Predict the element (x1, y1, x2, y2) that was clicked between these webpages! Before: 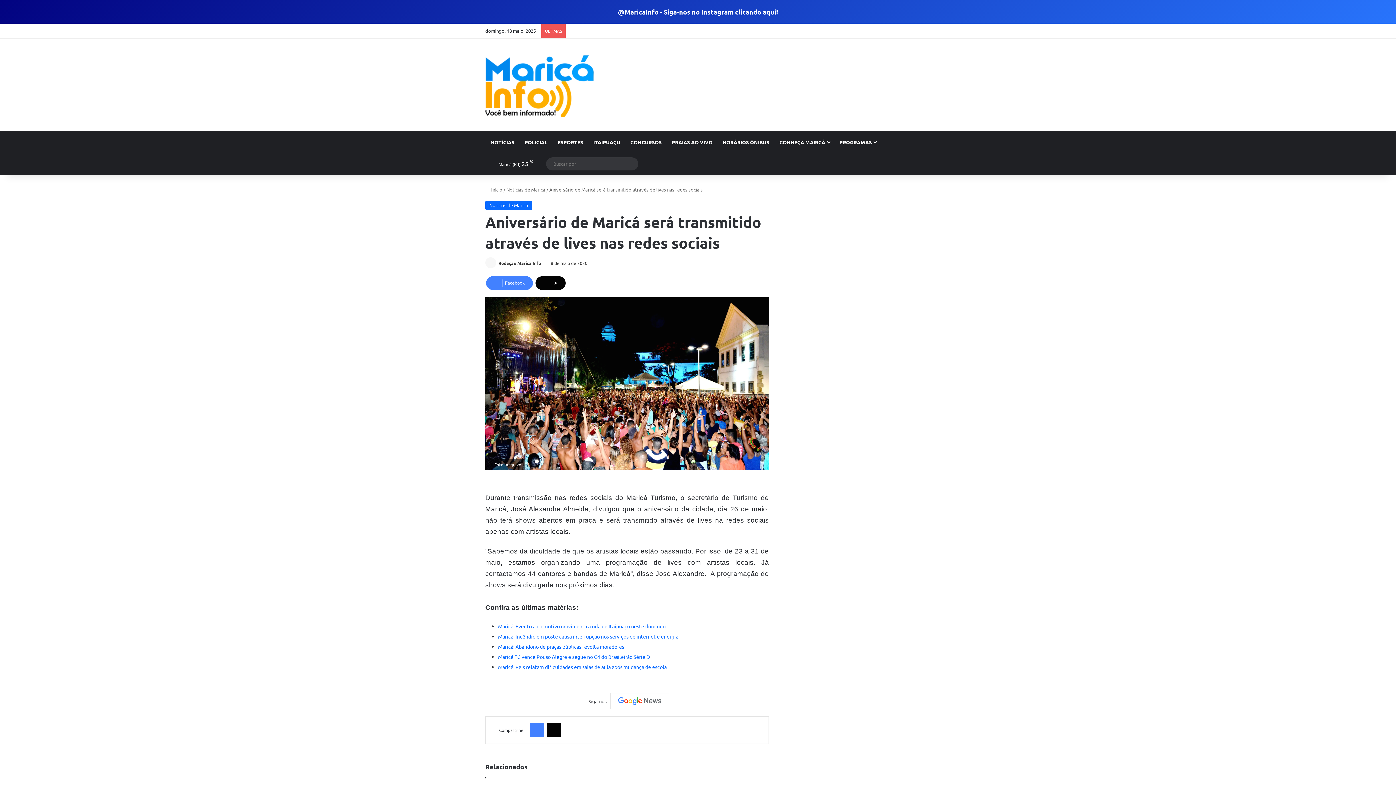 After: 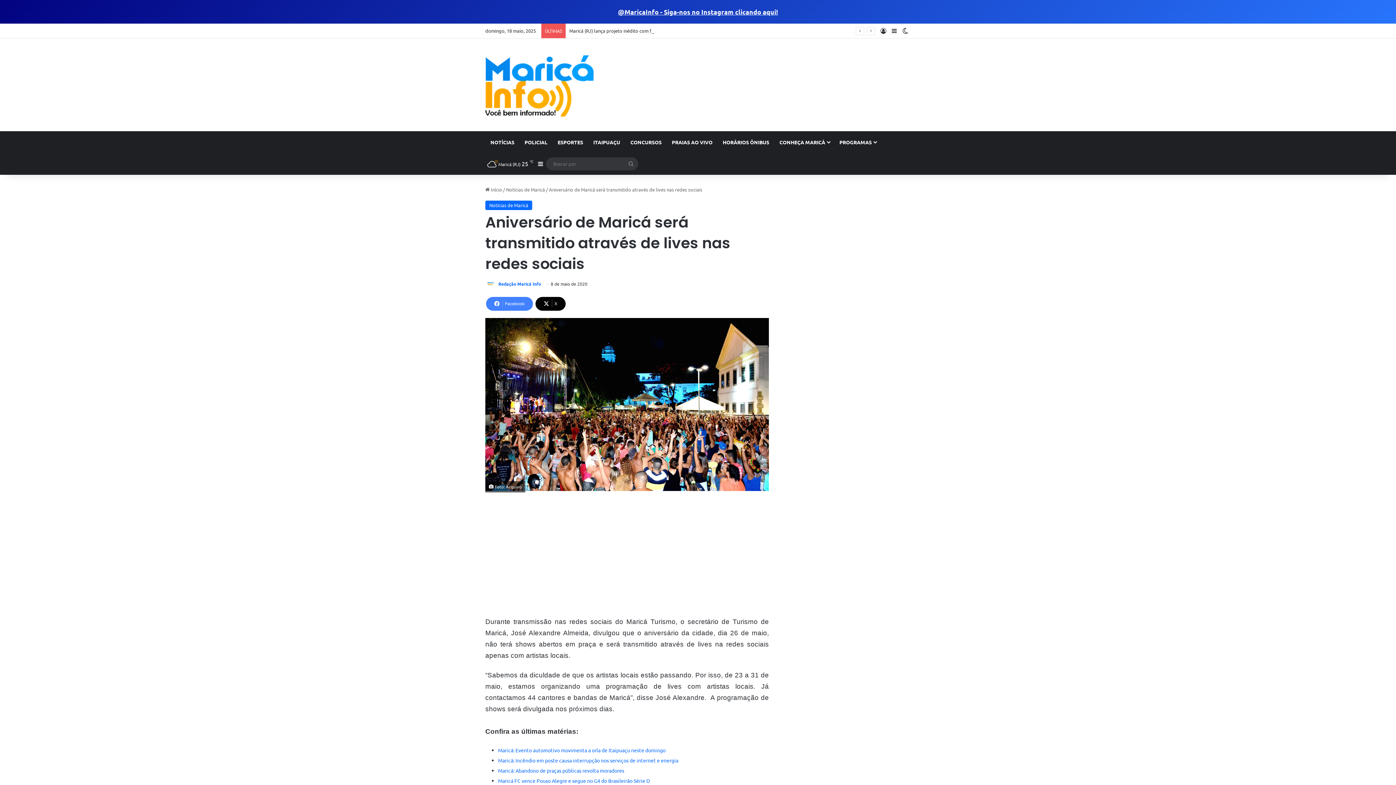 Action: label: Facebook bbox: (486, 276, 533, 290)